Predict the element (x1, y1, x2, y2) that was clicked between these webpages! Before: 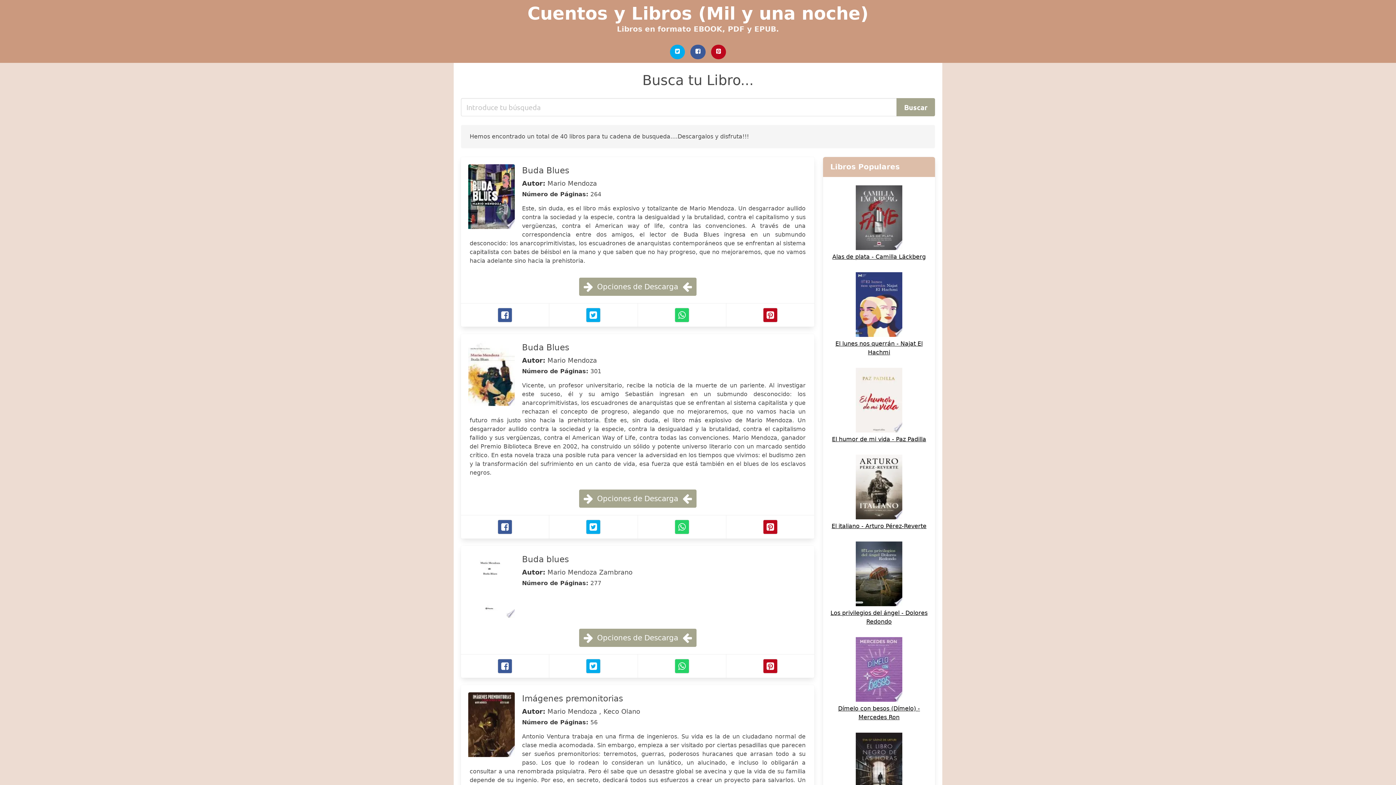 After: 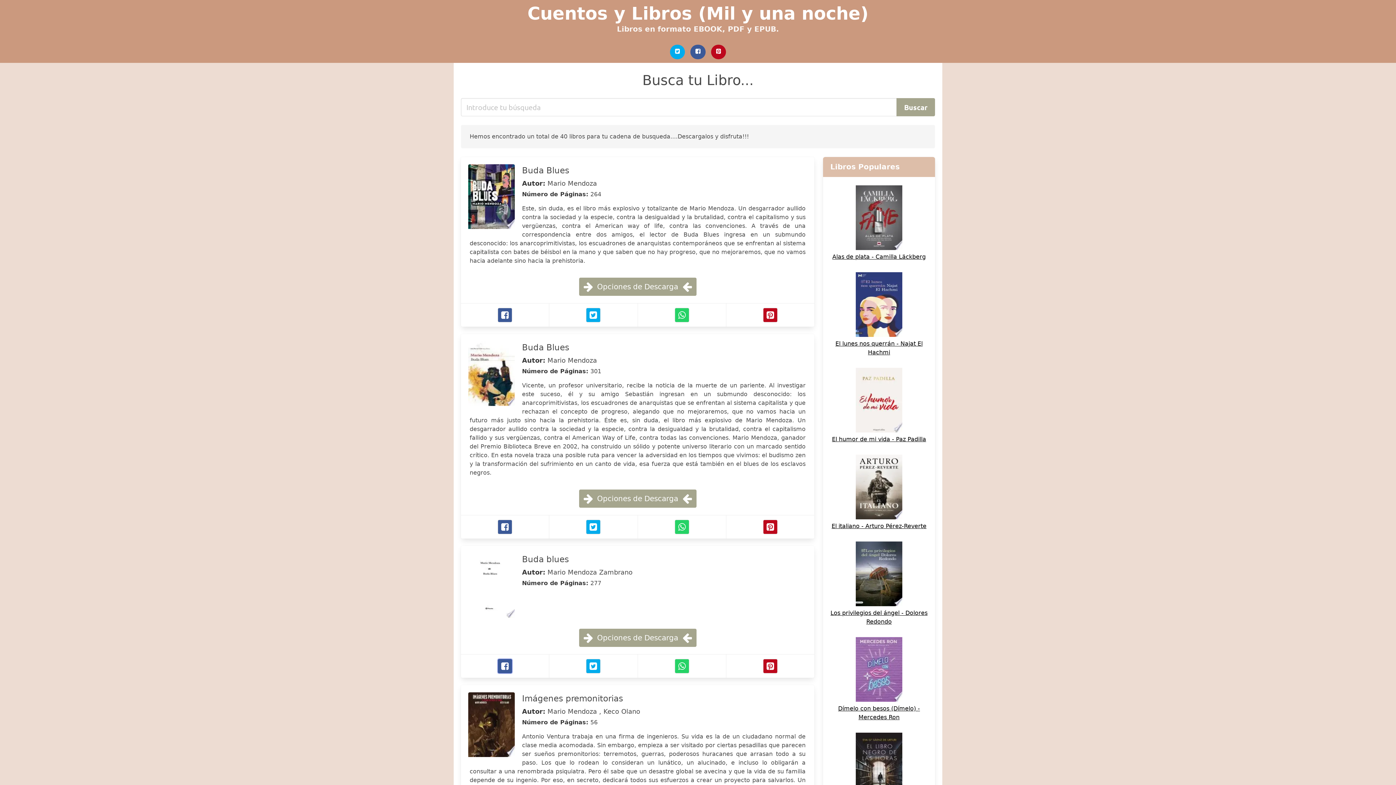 Action: bbox: (497, 659, 512, 673) label: Facebook